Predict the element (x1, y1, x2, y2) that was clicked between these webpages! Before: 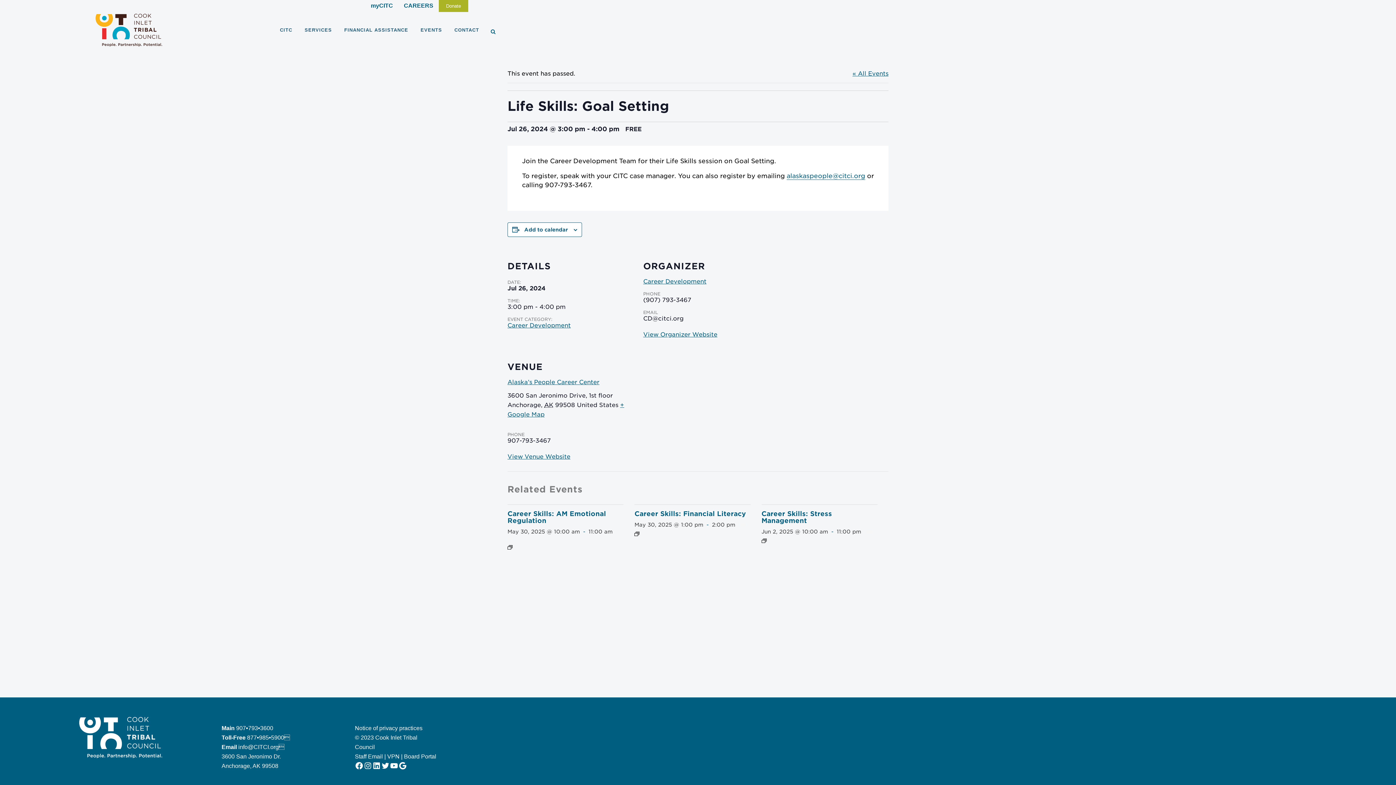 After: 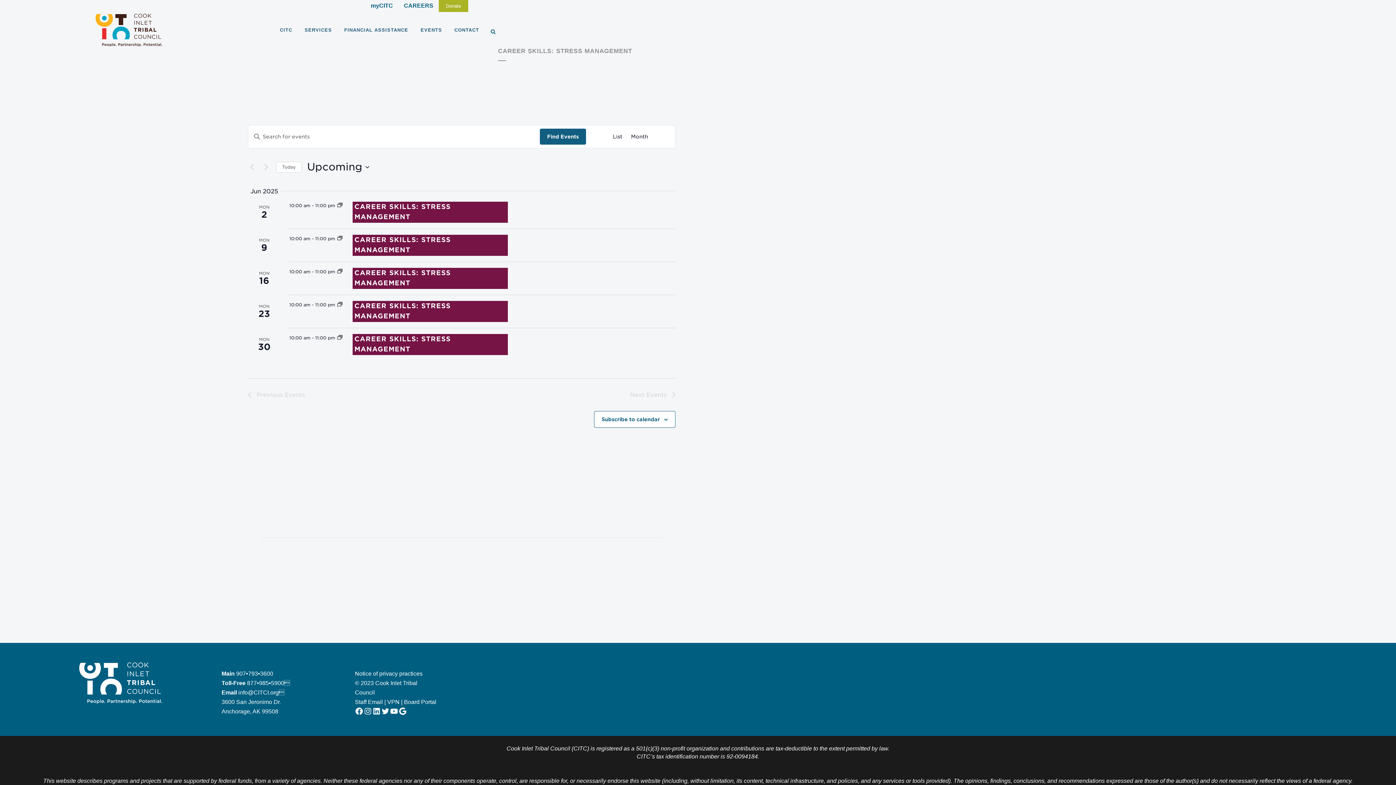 Action: bbox: (761, 538, 766, 544)